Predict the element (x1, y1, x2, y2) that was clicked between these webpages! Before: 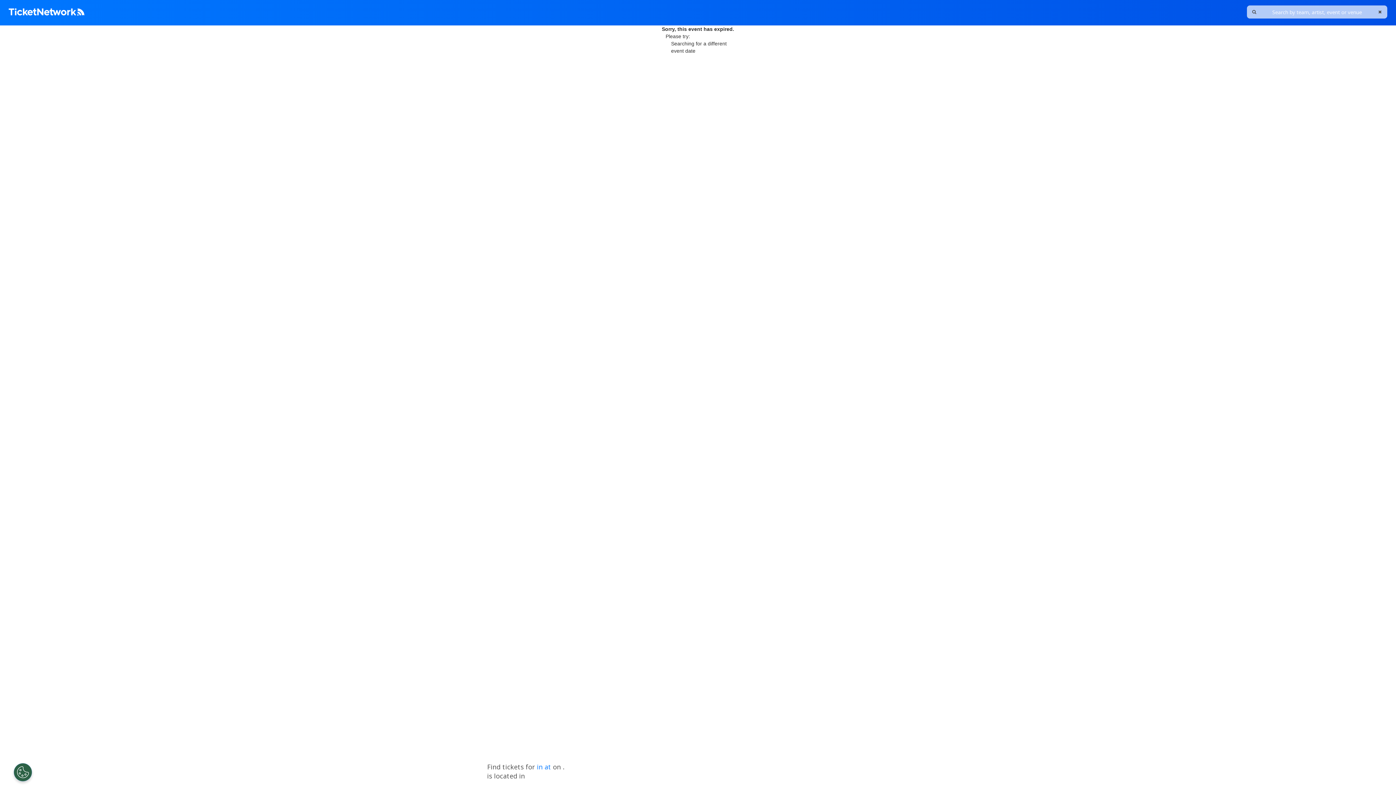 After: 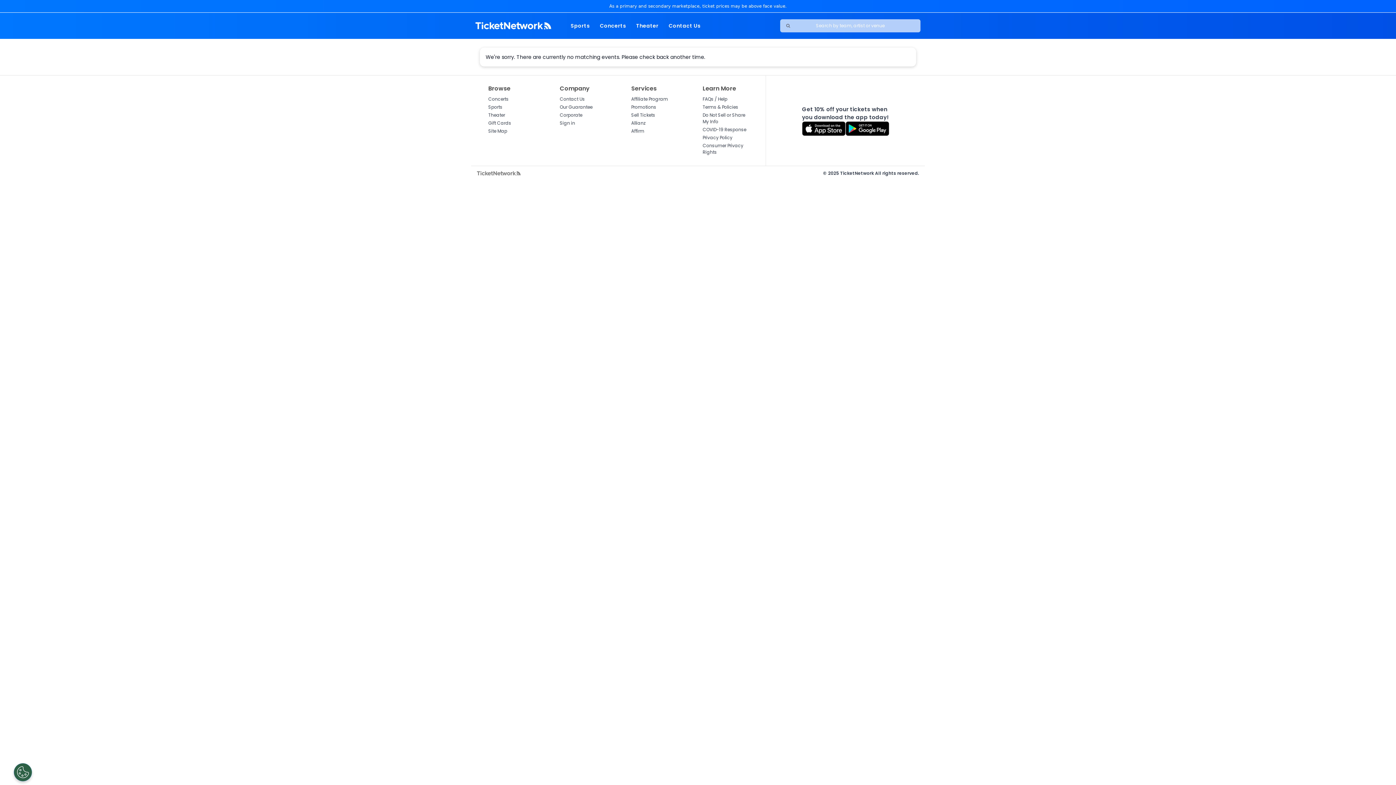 Action: bbox: (537, 762, 553, 771) label: in at 